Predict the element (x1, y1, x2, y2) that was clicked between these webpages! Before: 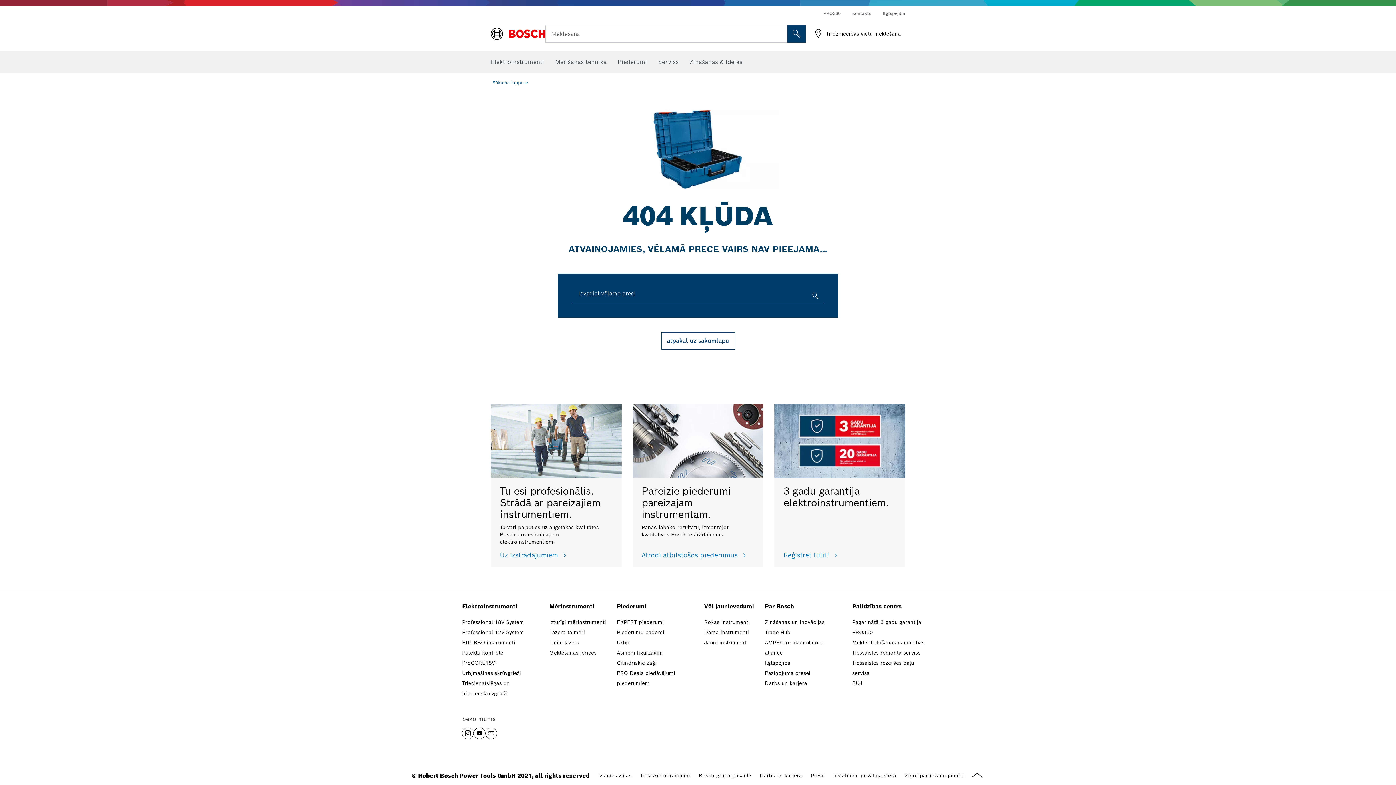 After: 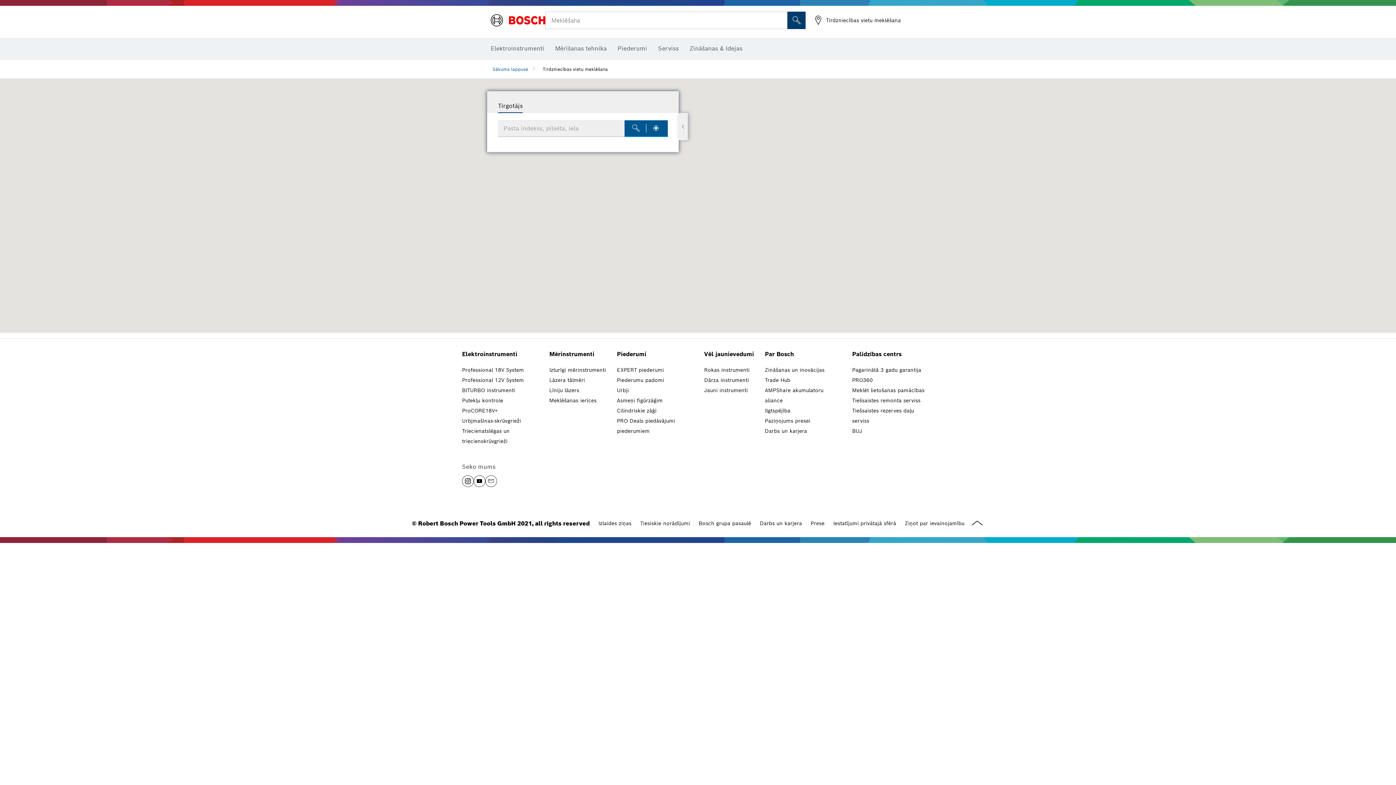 Action: label: Tirdzniecības vietu meklēšana bbox: (813, 28, 901, 39)